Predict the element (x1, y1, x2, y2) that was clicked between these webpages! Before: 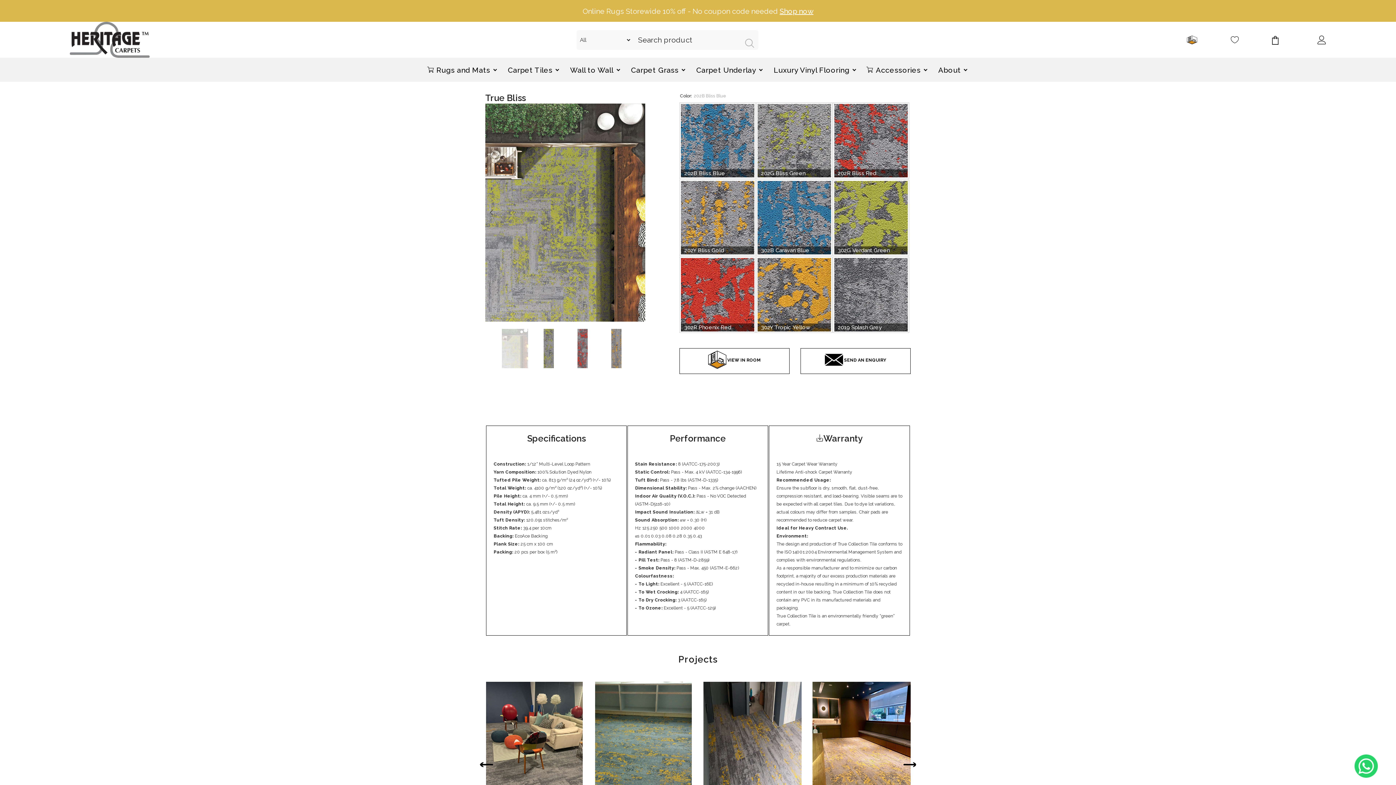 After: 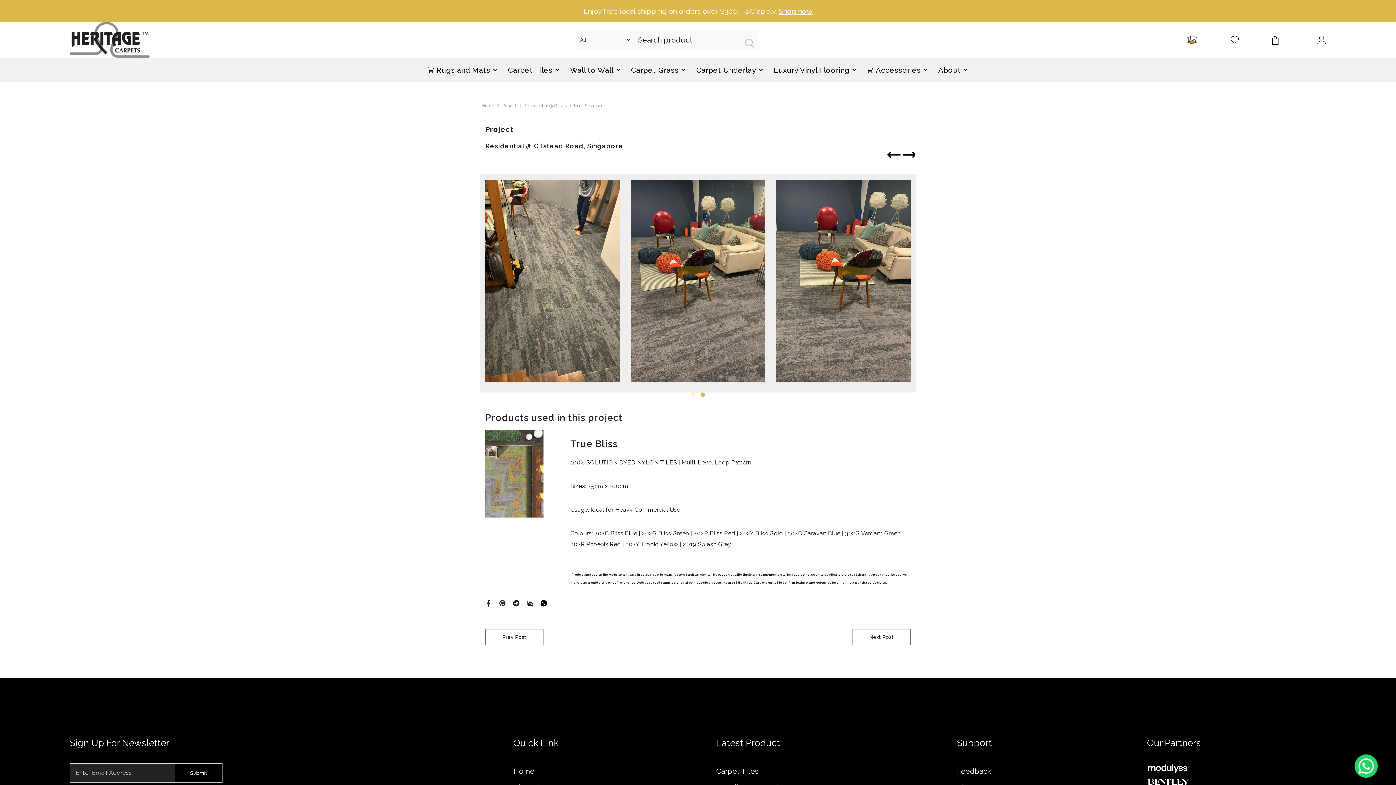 Action: bbox: (485, 682, 583, 827)